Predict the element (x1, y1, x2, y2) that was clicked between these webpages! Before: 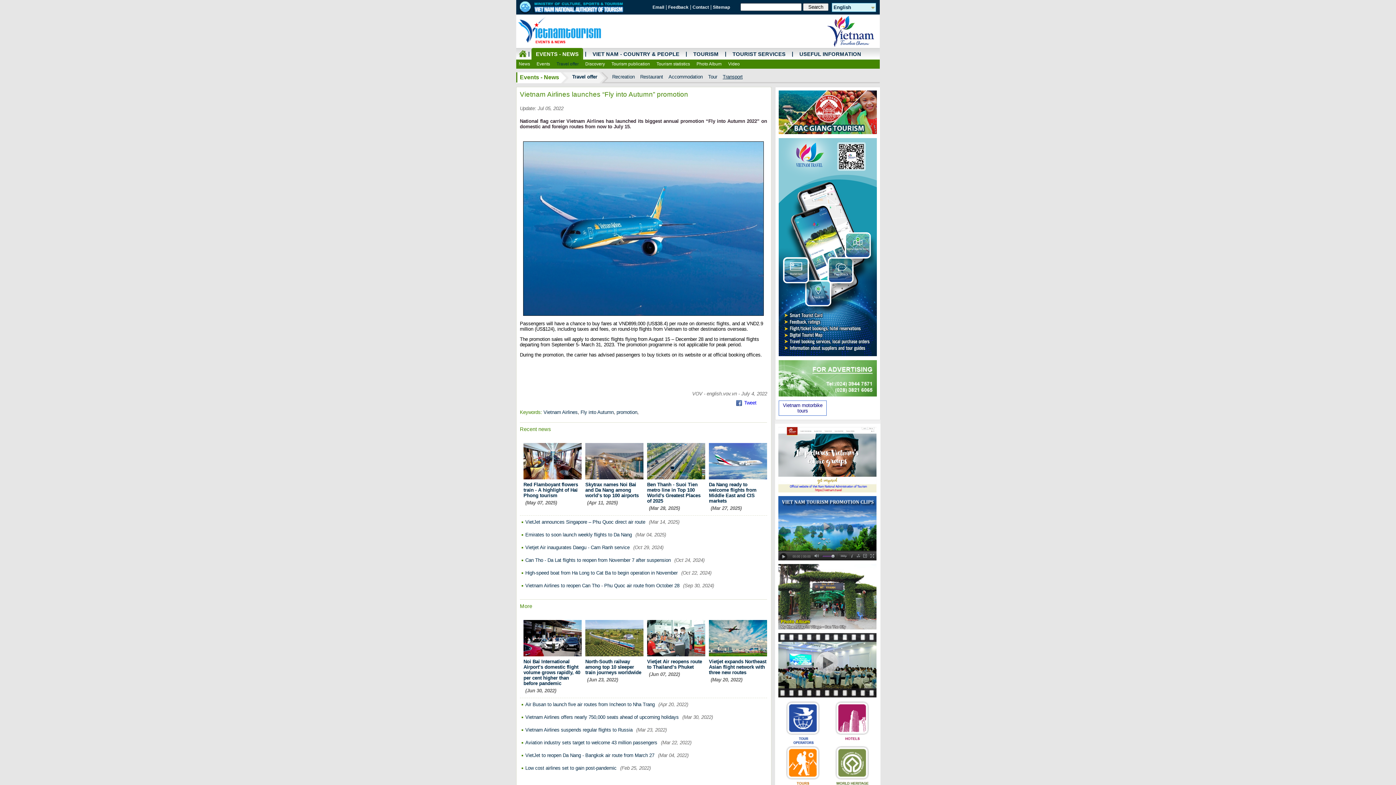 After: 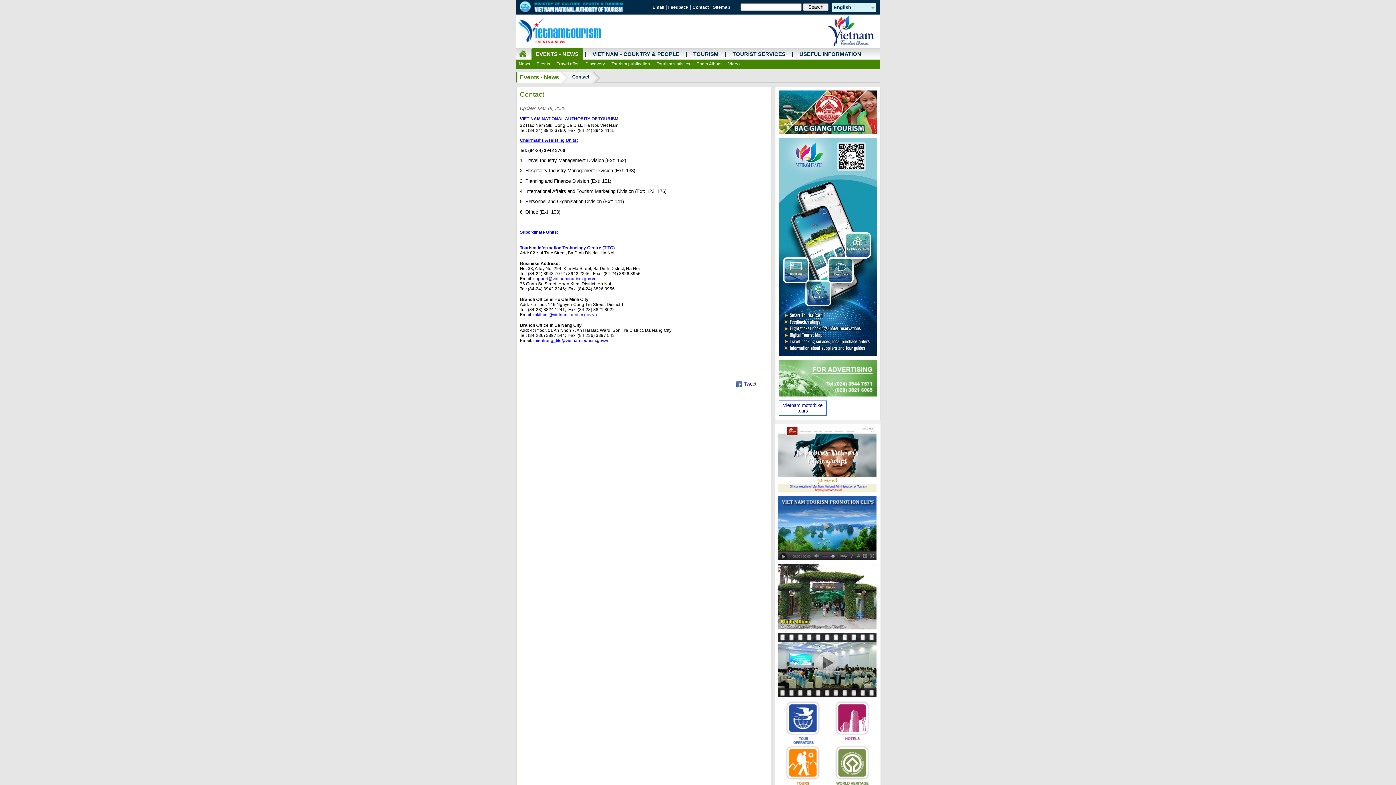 Action: bbox: (692, 4, 709, 9) label: Contact